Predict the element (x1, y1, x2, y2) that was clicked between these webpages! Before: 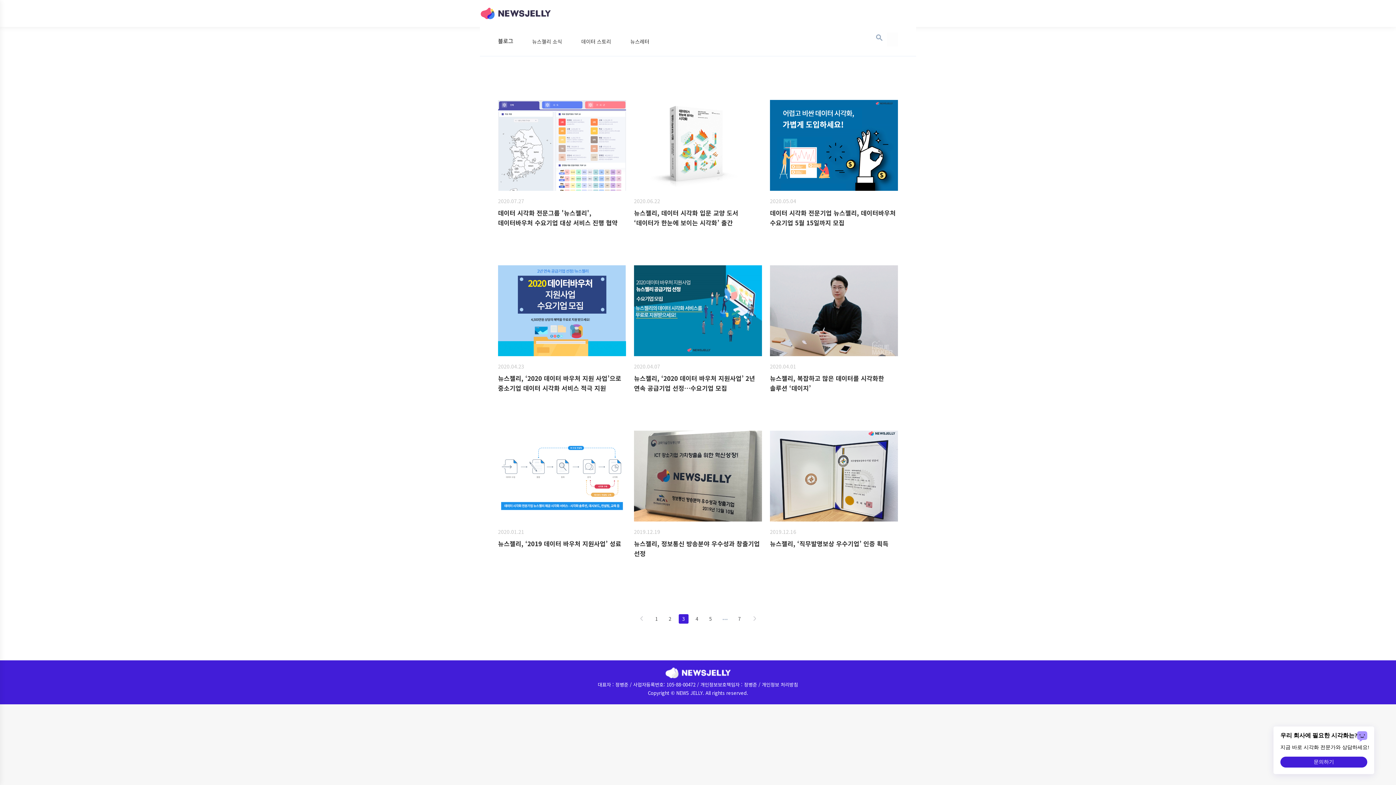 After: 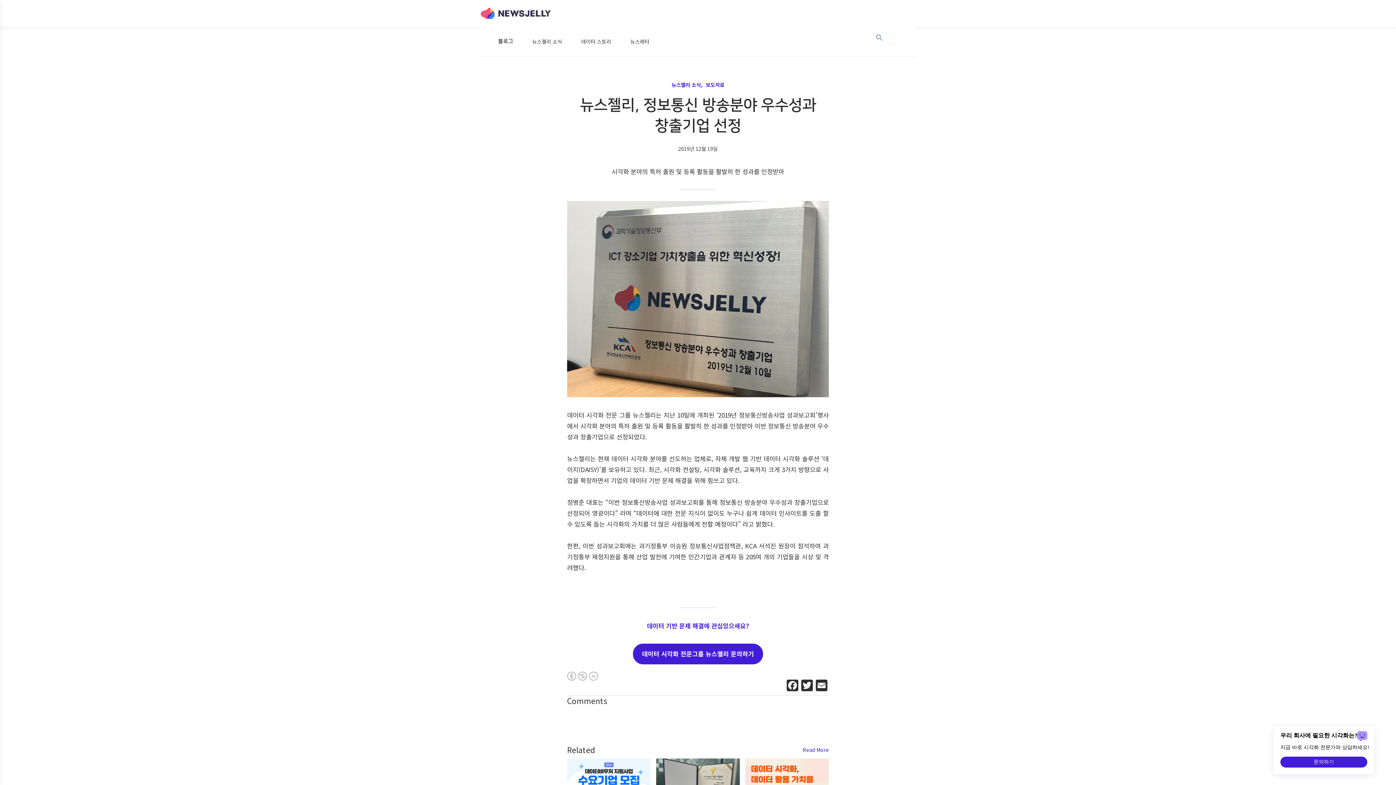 Action: label: 뉴스젤리, 정보통신 방송분야 우수성과 창출기업 선정 bbox: (634, 538, 762, 558)